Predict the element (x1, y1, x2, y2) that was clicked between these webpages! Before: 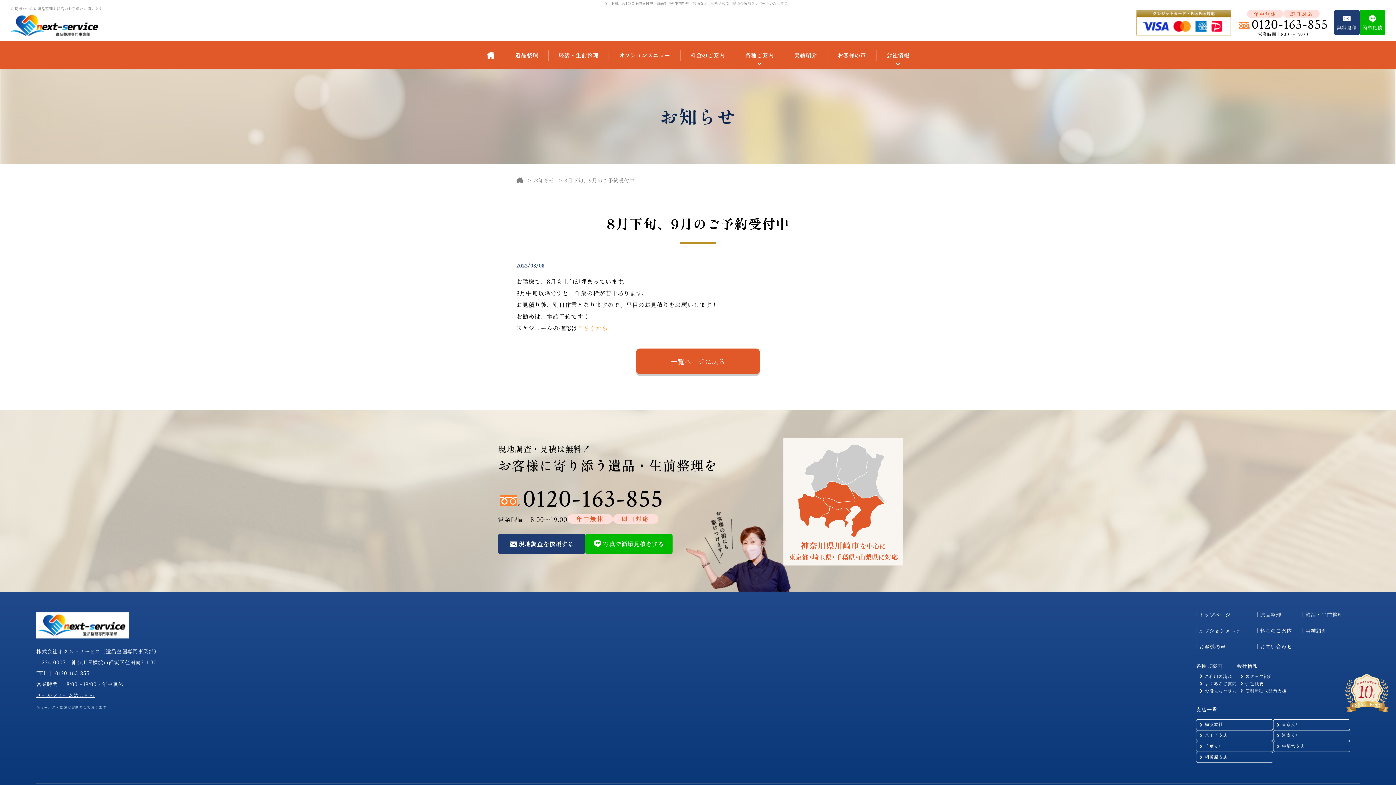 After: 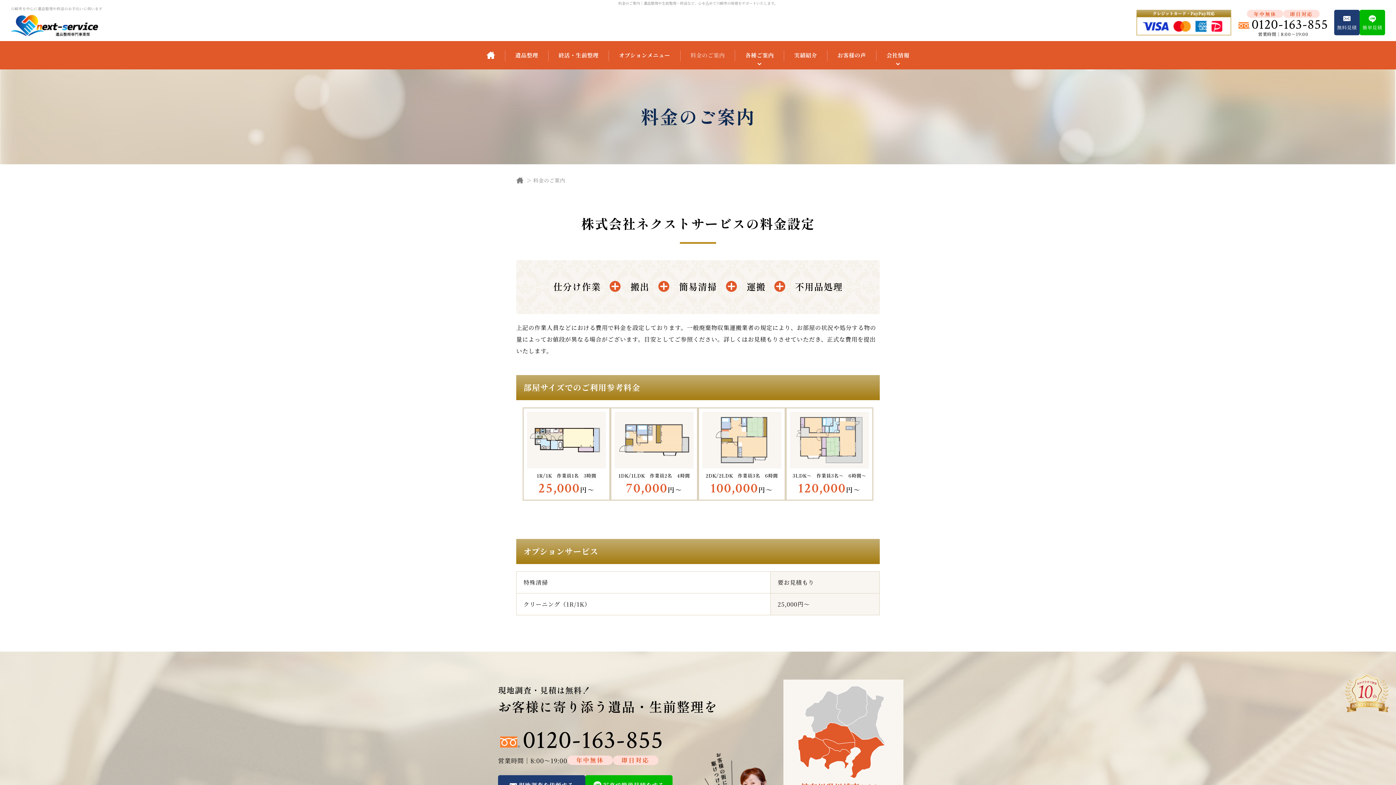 Action: label: 料金のご案内 bbox: (1257, 628, 1302, 633)